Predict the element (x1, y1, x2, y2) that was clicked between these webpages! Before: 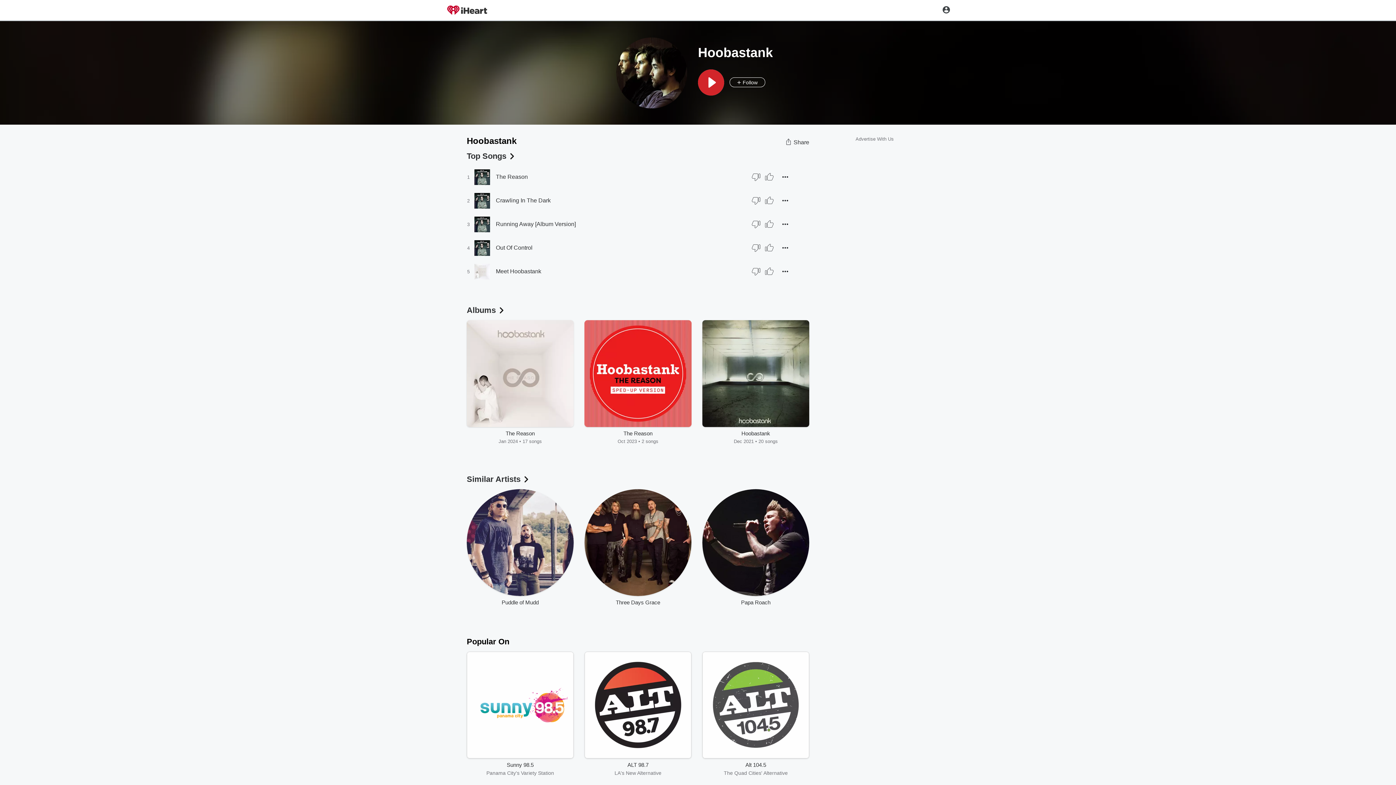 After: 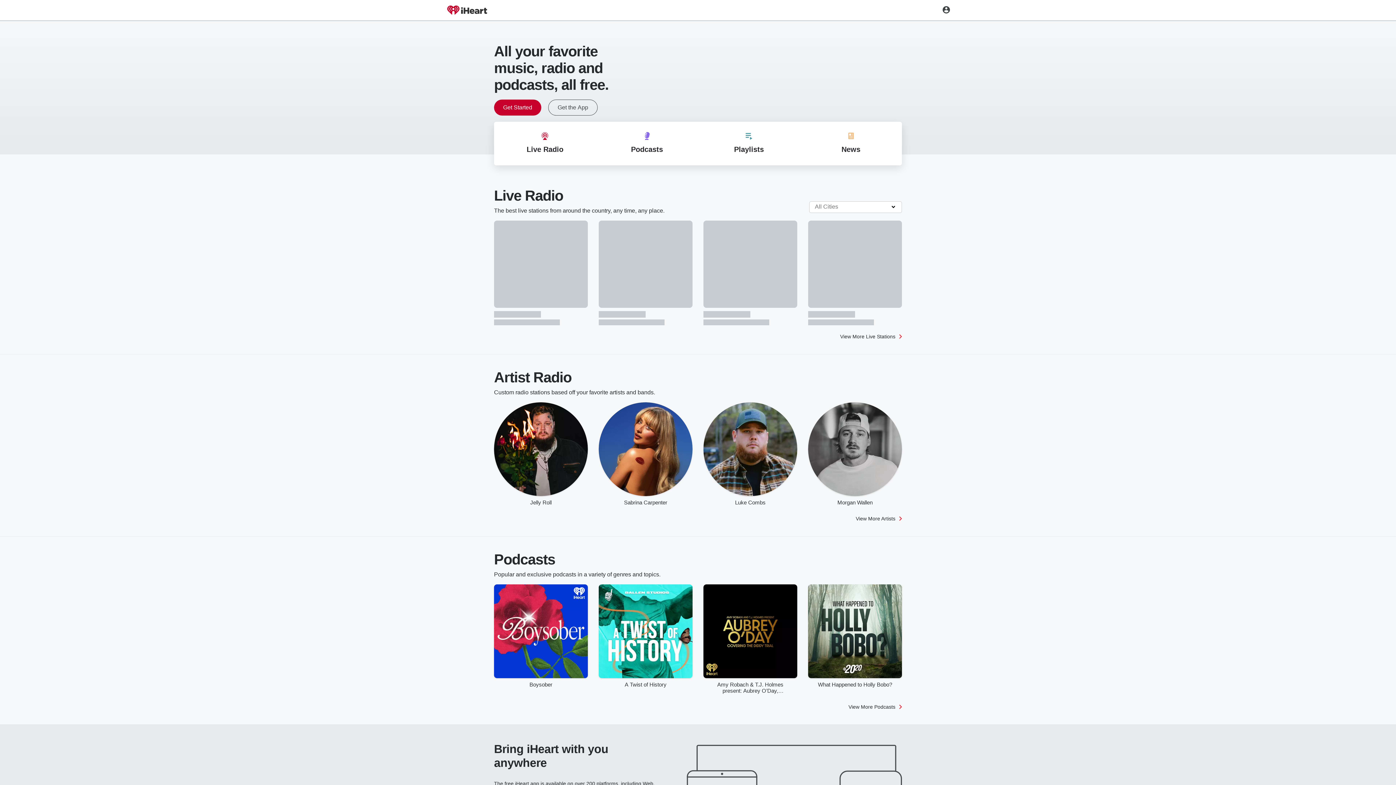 Action: bbox: (445, 3, 489, 17)